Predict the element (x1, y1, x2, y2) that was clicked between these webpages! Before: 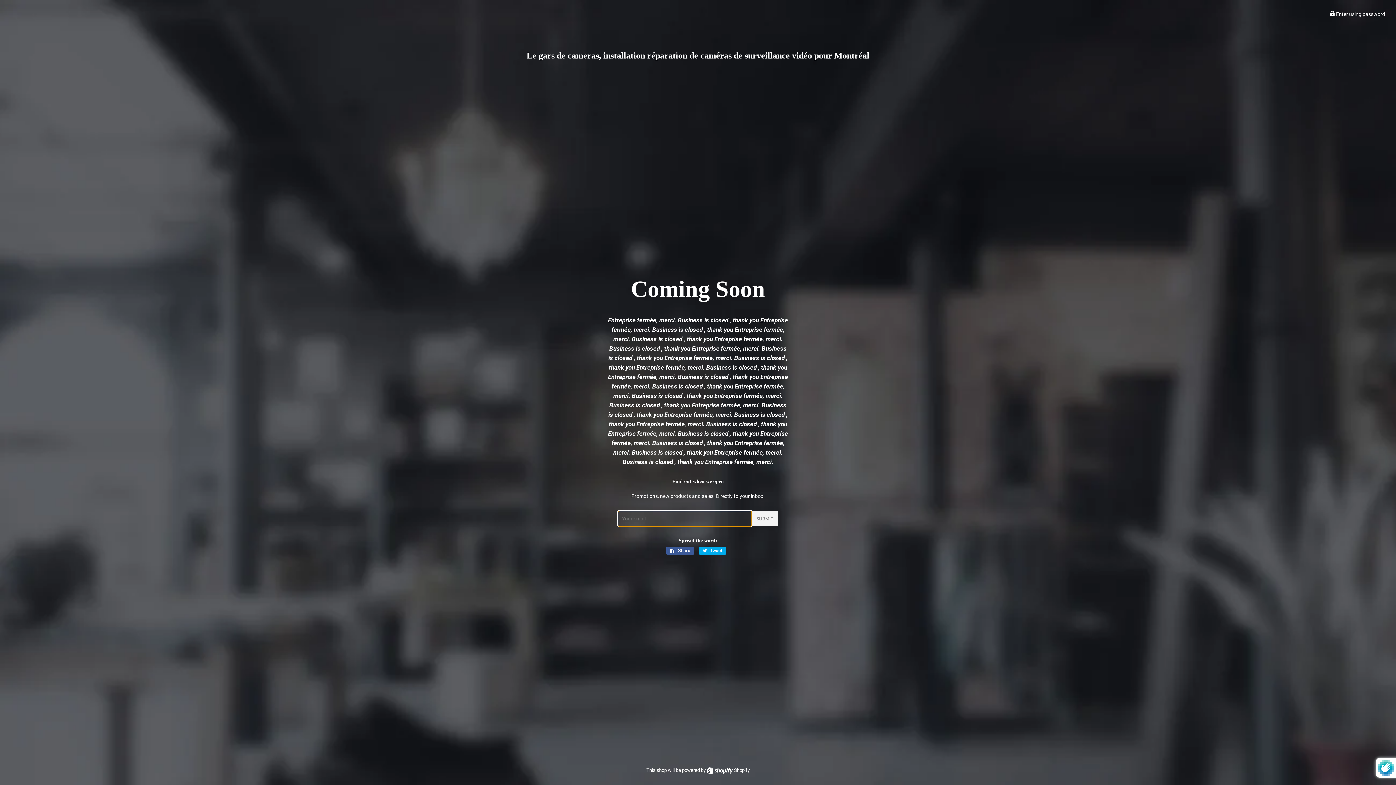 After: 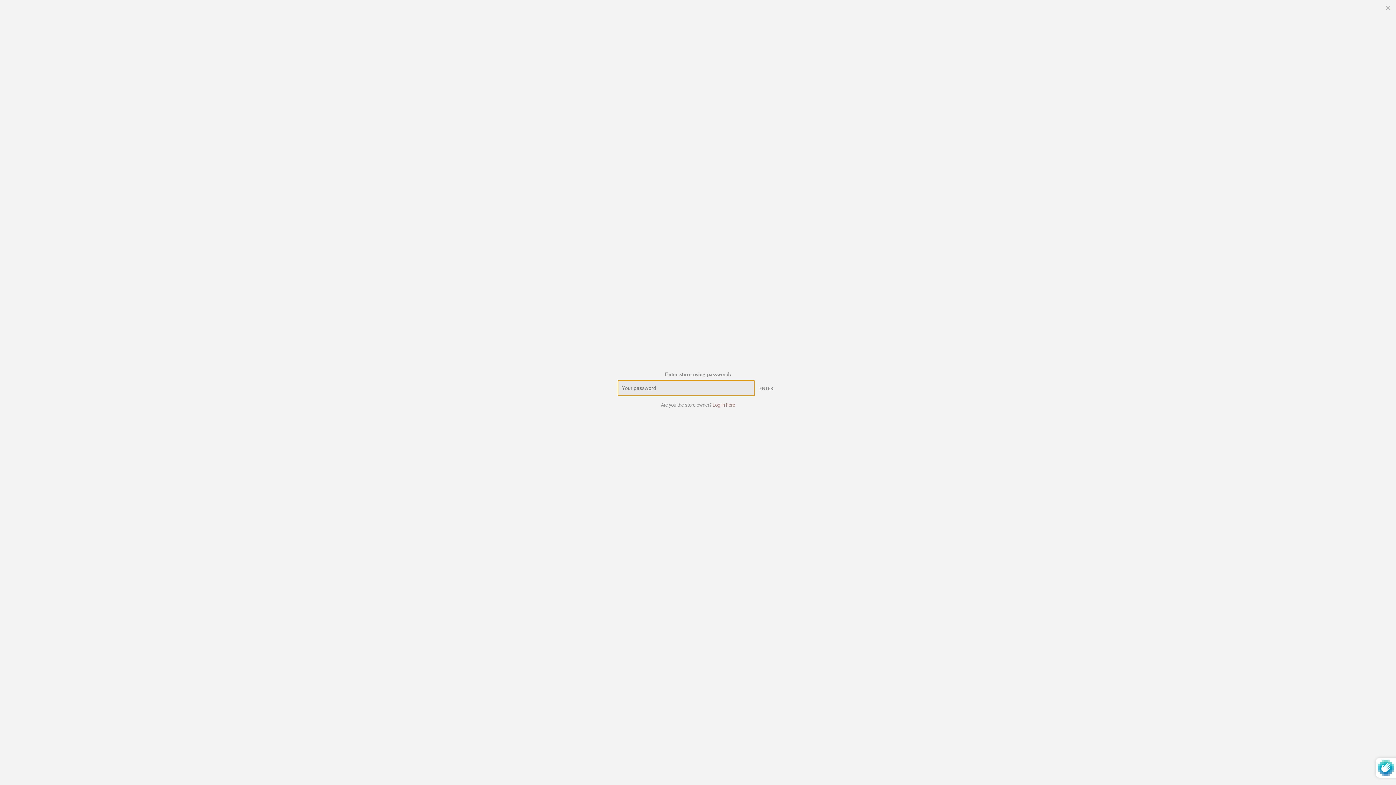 Action: bbox: (1330, 11, 1385, 17) label:  Enter using password